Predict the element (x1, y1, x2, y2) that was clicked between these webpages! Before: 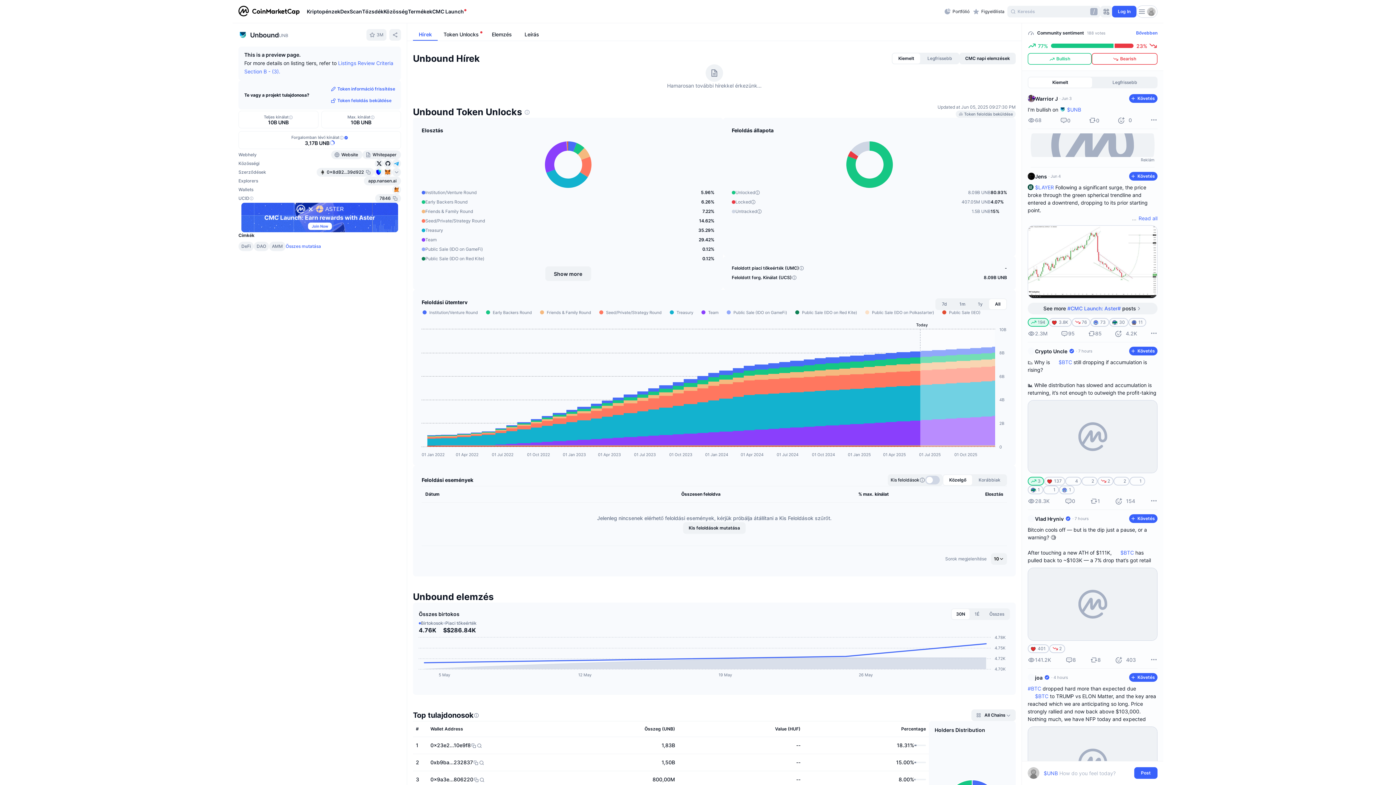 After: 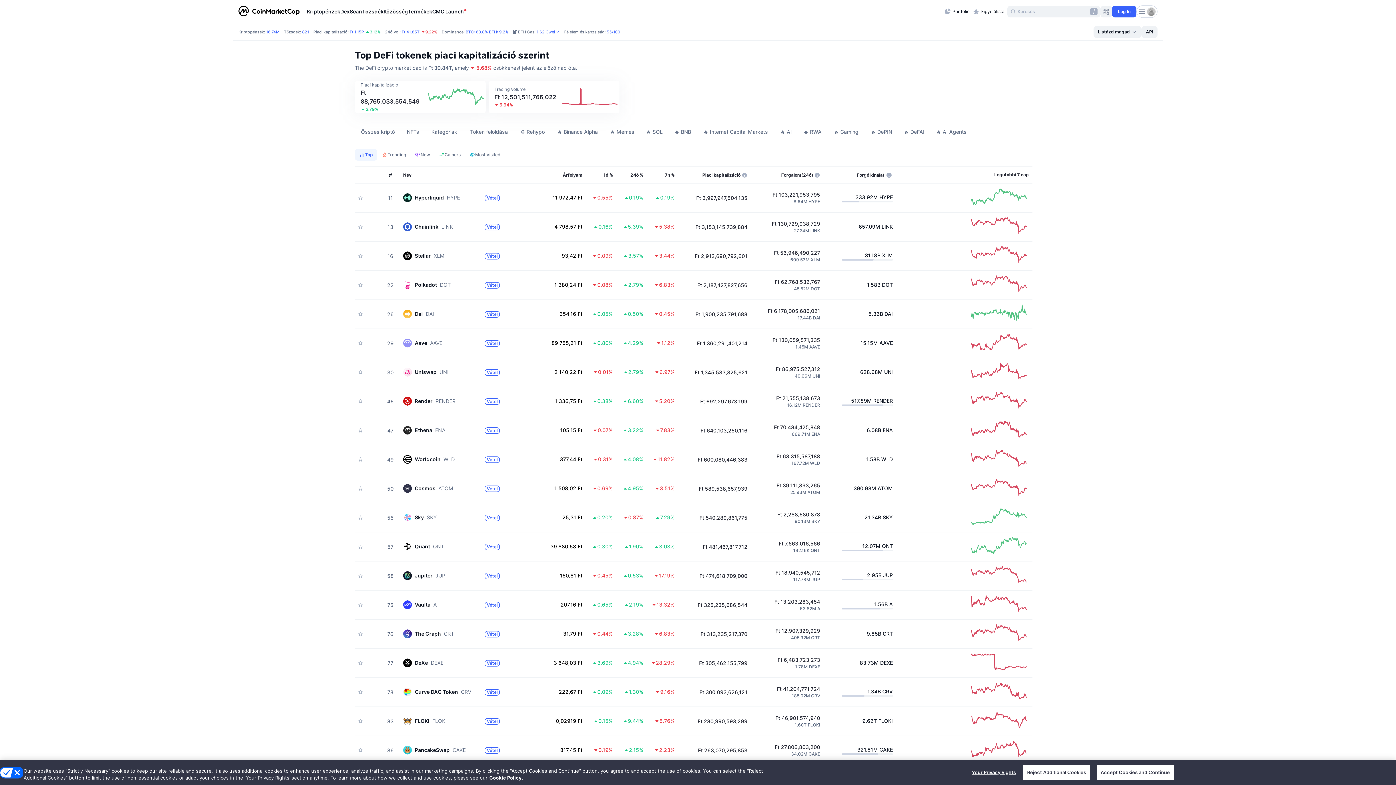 Action: label: DeFi bbox: (241, 243, 250, 249)